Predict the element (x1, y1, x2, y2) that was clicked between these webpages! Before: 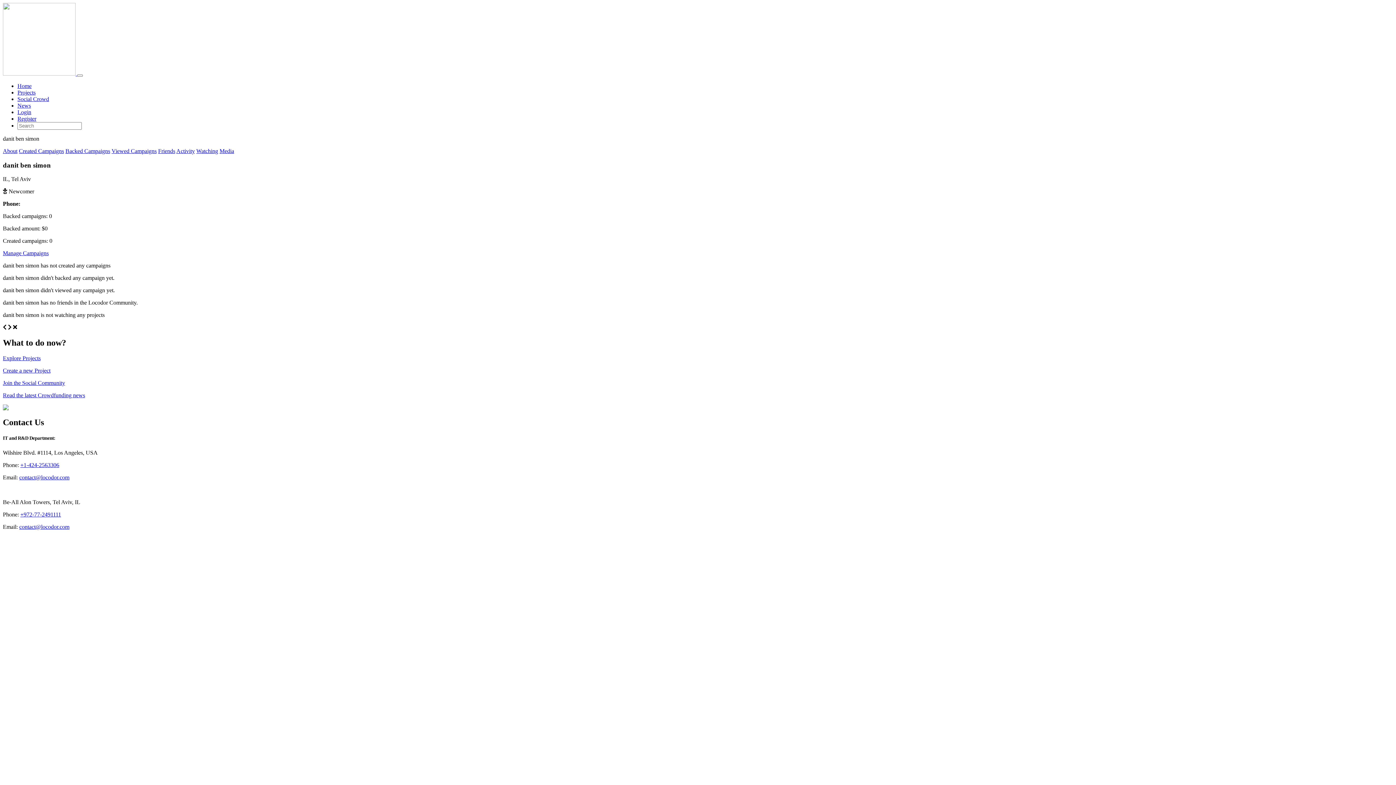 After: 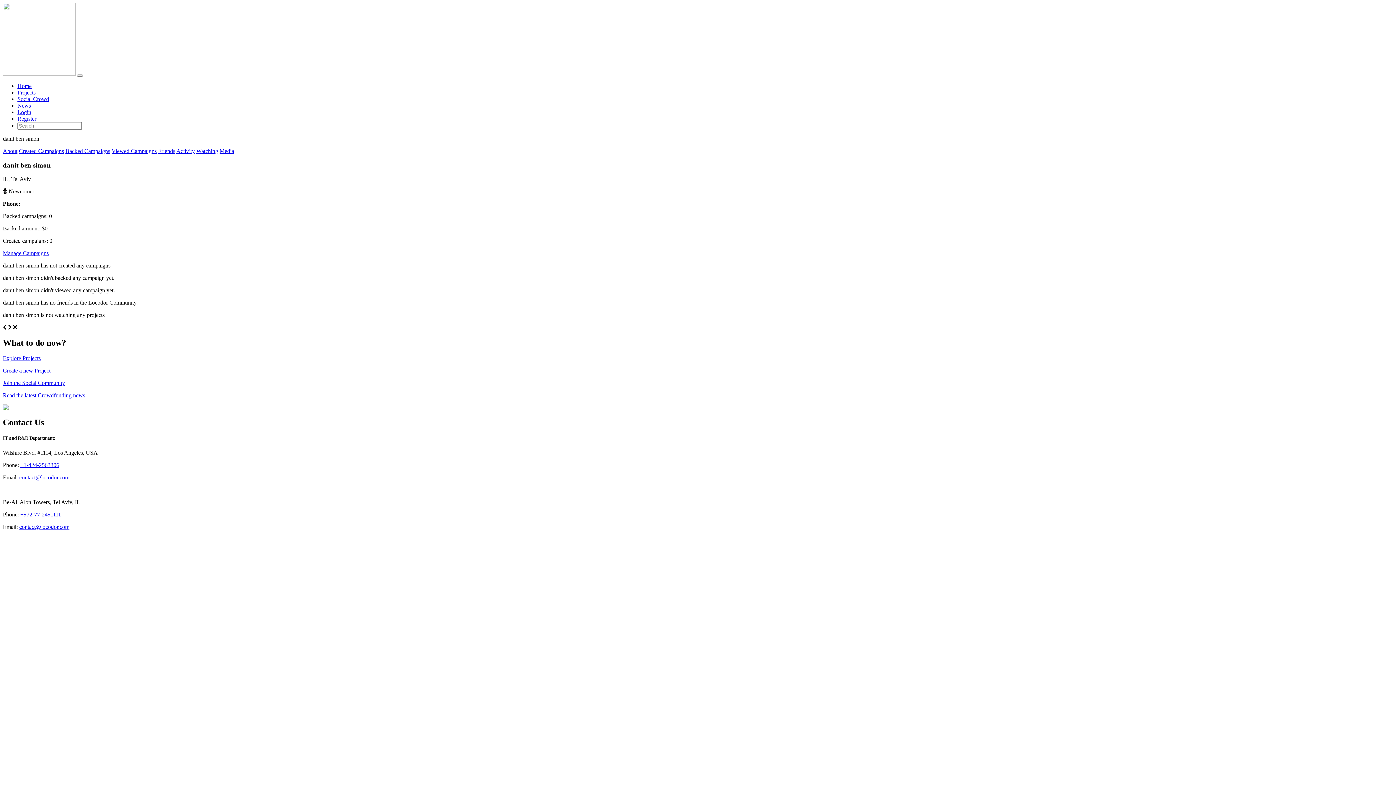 Action: label: About bbox: (2, 148, 17, 154)